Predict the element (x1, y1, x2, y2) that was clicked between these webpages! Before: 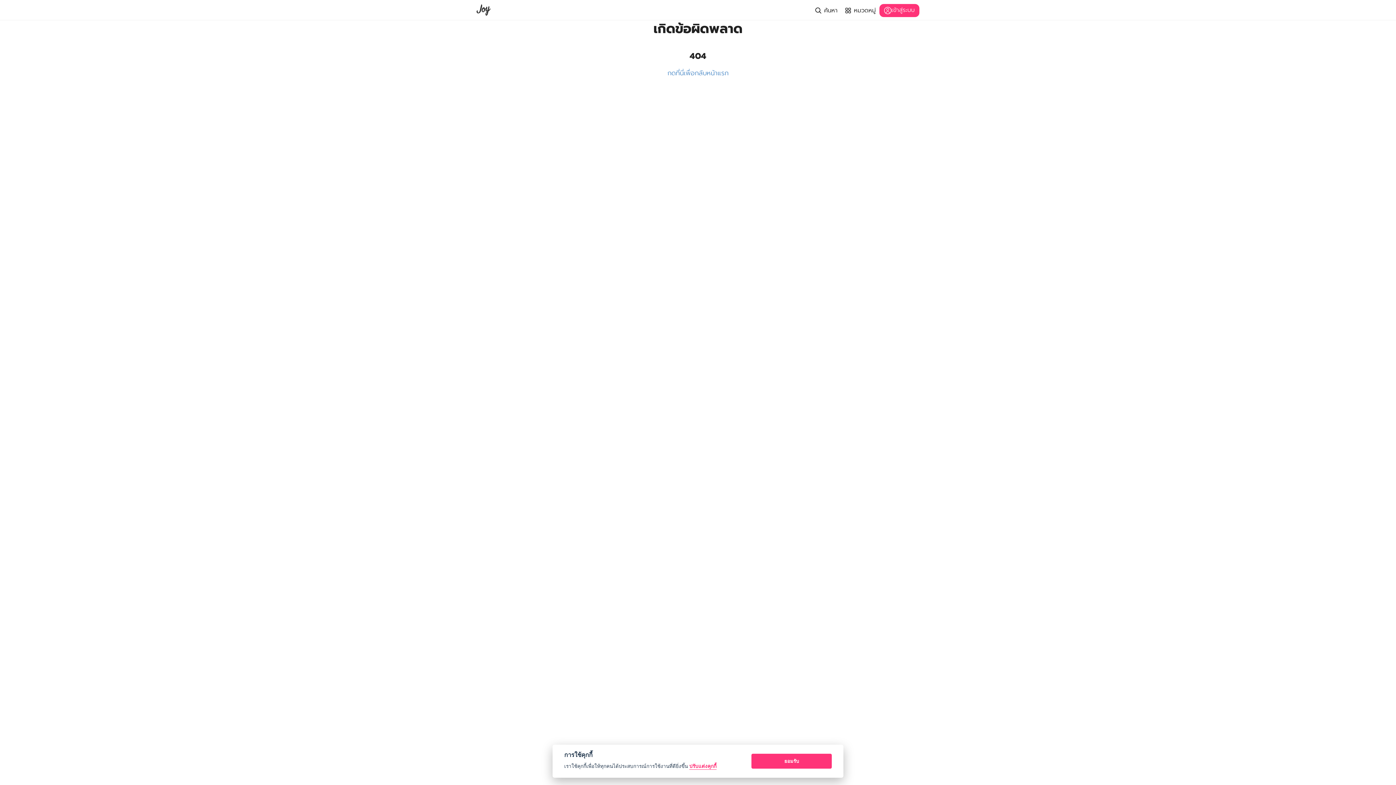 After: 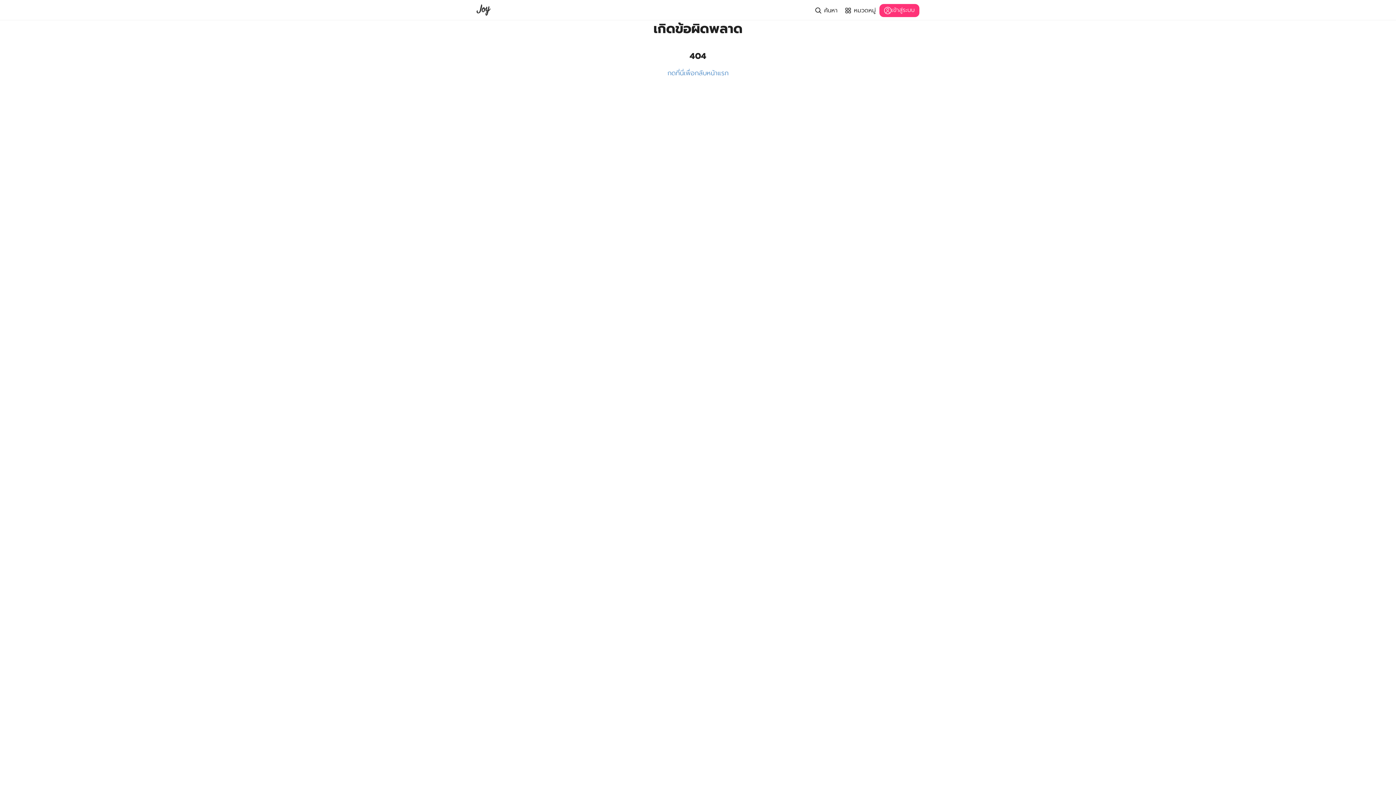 Action: label: ยอมรับ bbox: (751, 754, 832, 769)